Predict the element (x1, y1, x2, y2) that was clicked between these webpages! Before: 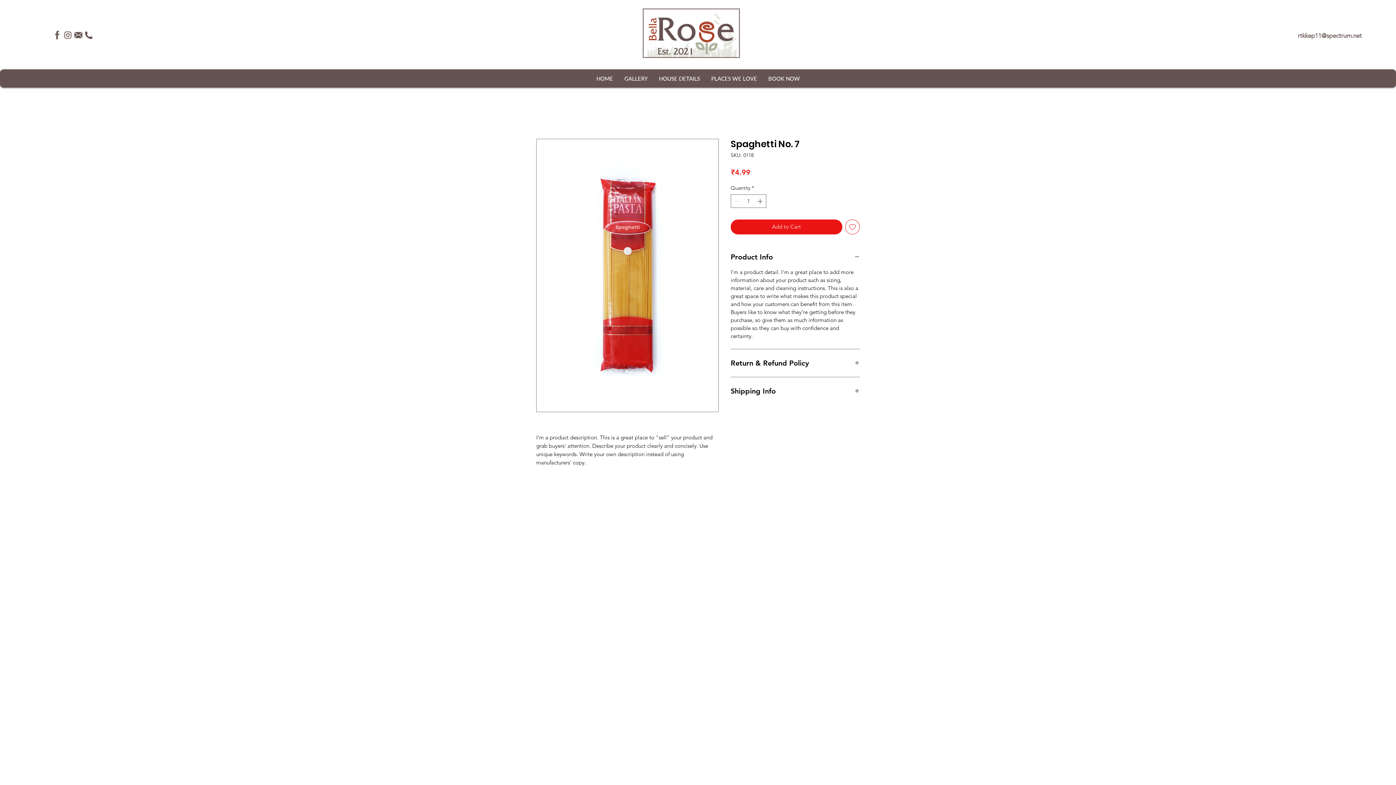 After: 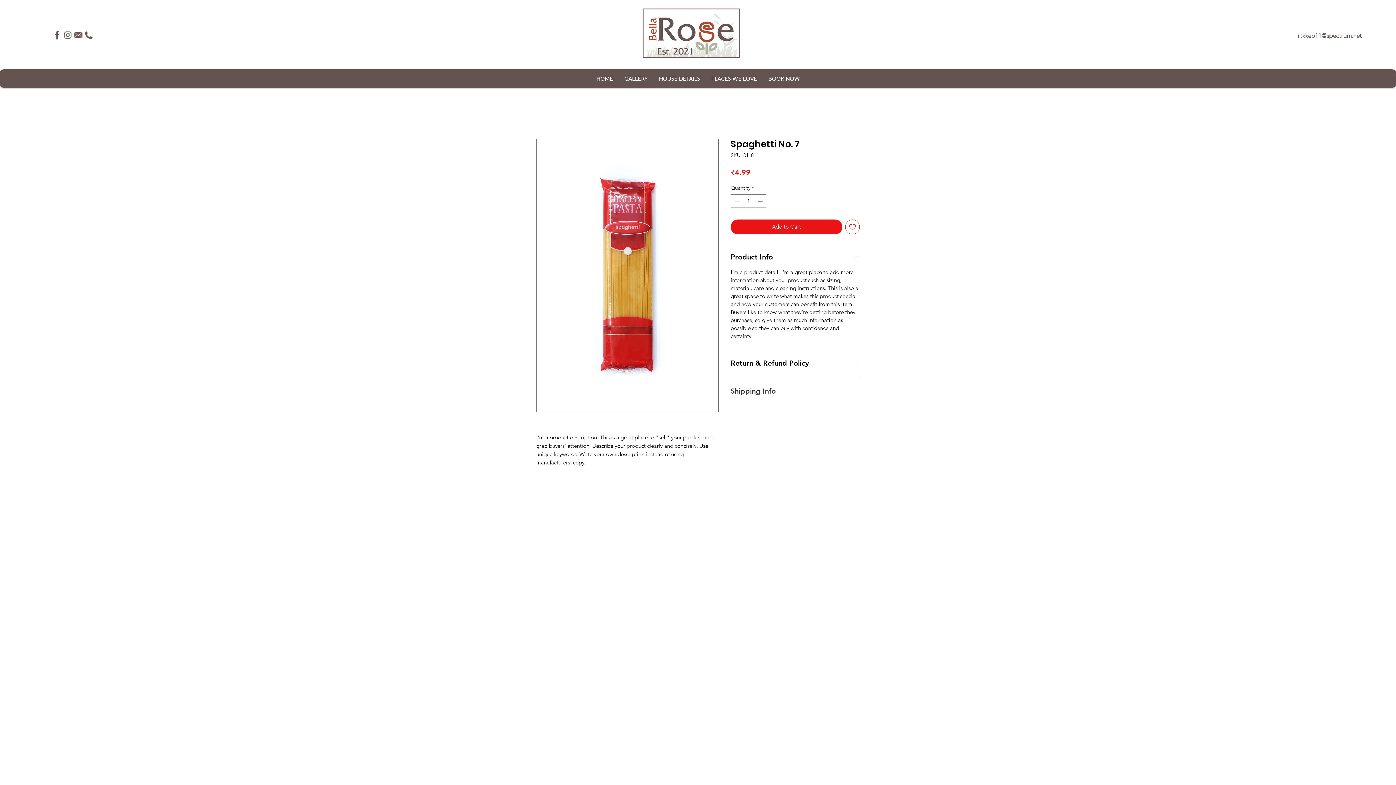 Action: label: Shipping Info bbox: (730, 386, 860, 396)